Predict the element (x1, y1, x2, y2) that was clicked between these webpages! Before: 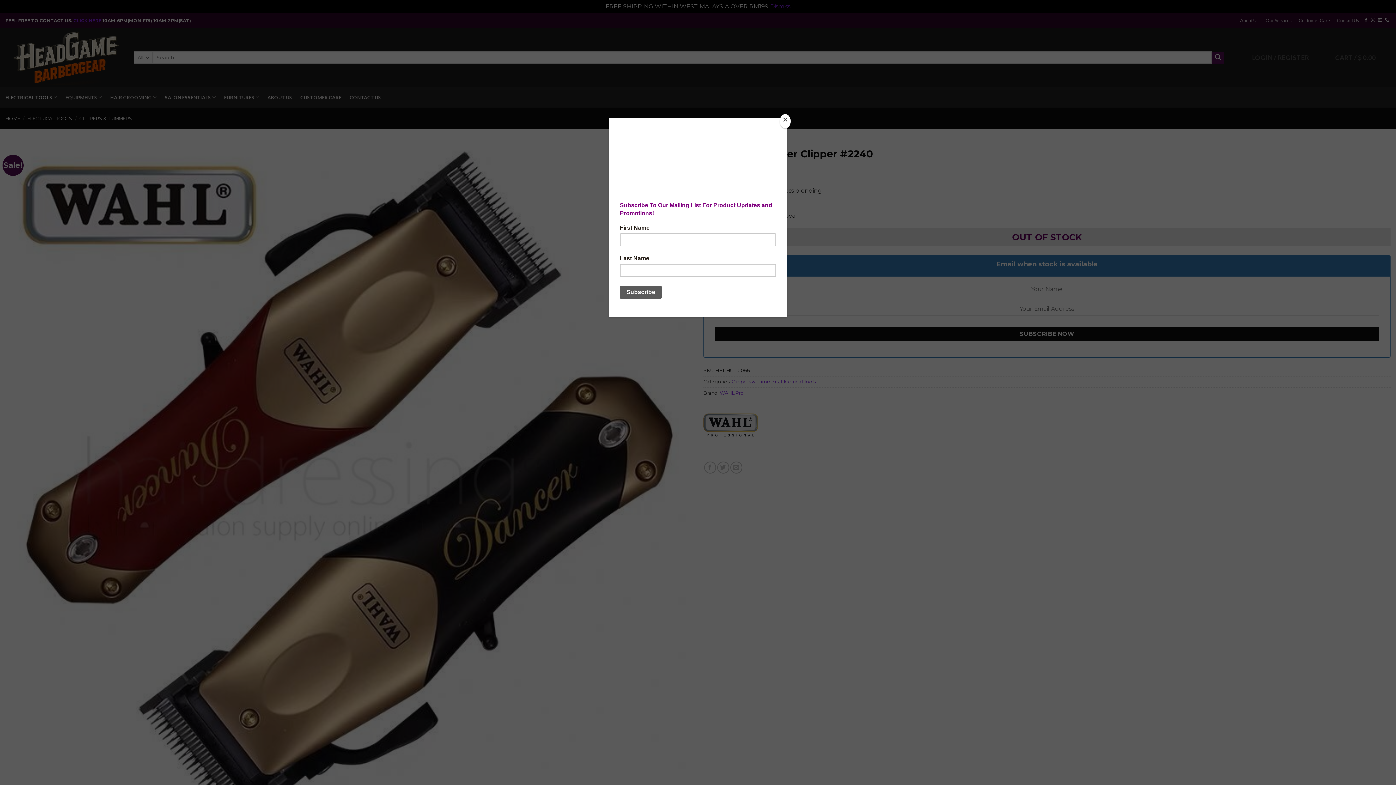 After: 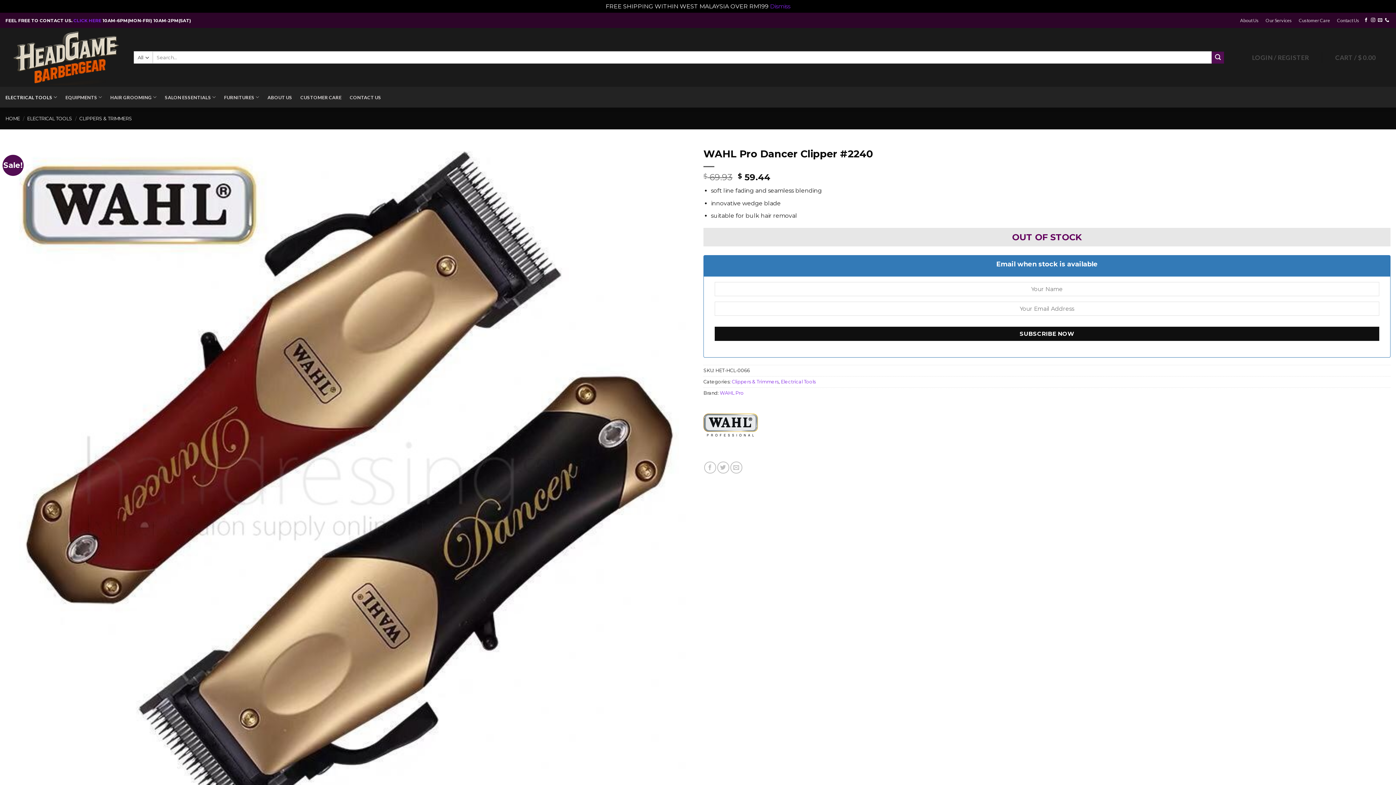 Action: label: Close bbox: (780, 114, 790, 128)